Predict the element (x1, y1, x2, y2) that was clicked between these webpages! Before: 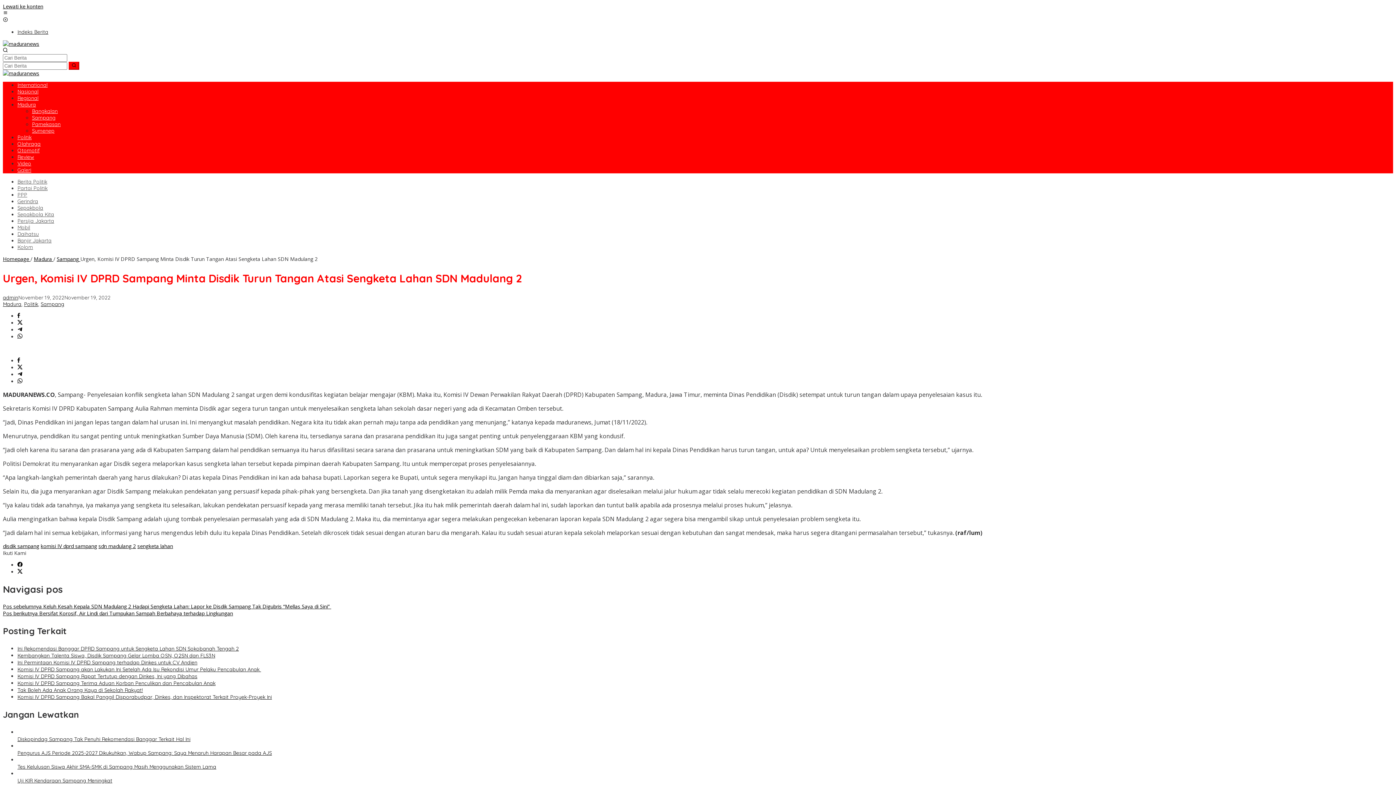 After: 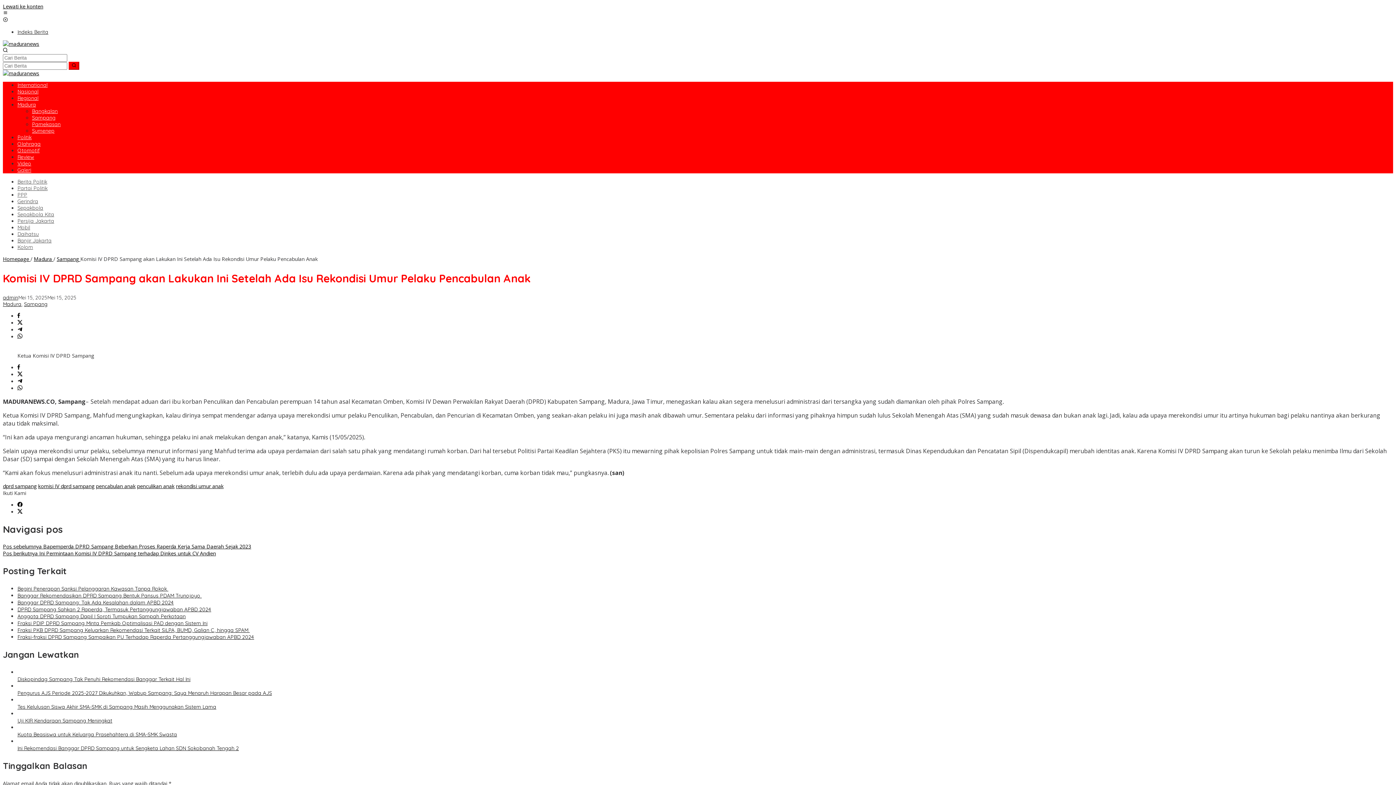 Action: label: Komisi IV DPRD Sampang akan Lakukan Ini Setelah Ada Isu Rekondisi Umur Pelaku Pencabulan Anak  bbox: (17, 666, 261, 673)